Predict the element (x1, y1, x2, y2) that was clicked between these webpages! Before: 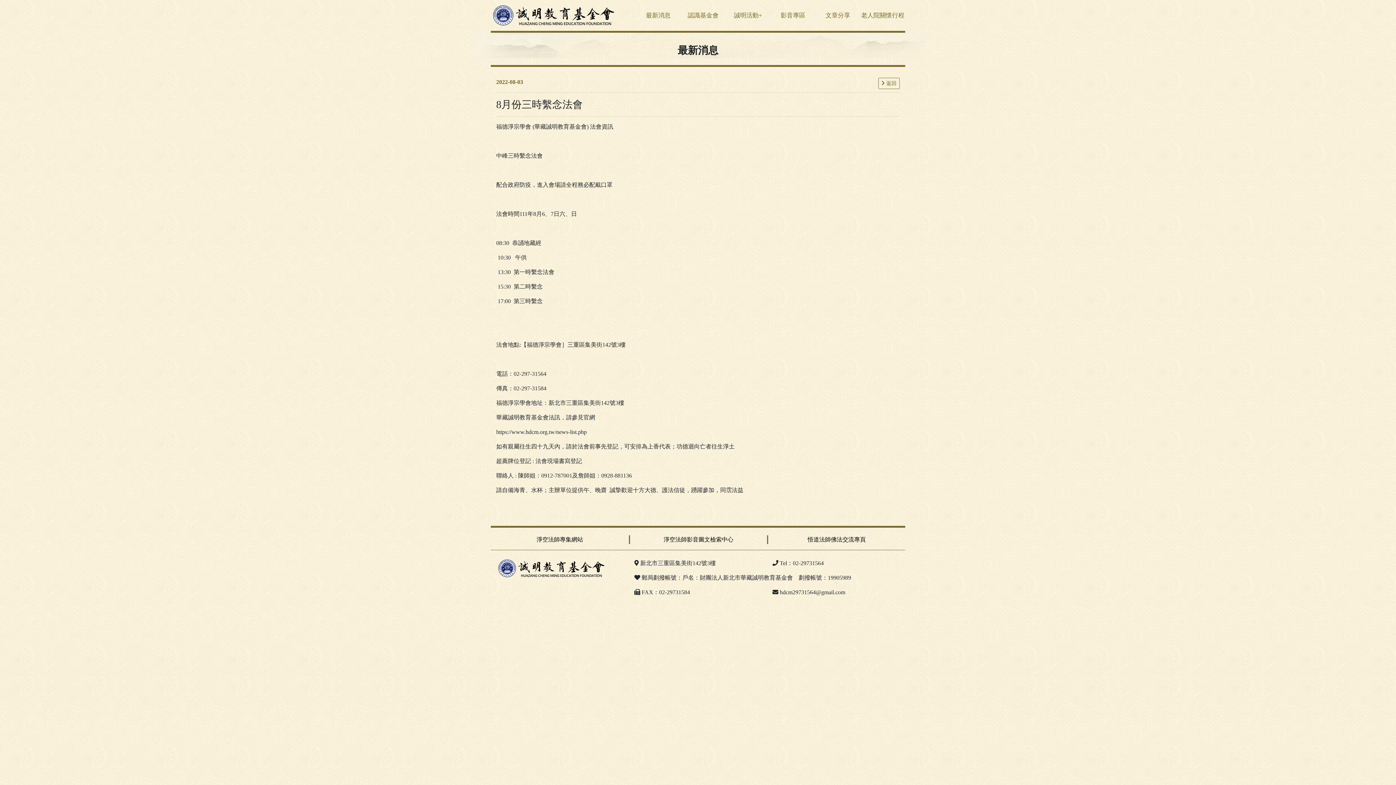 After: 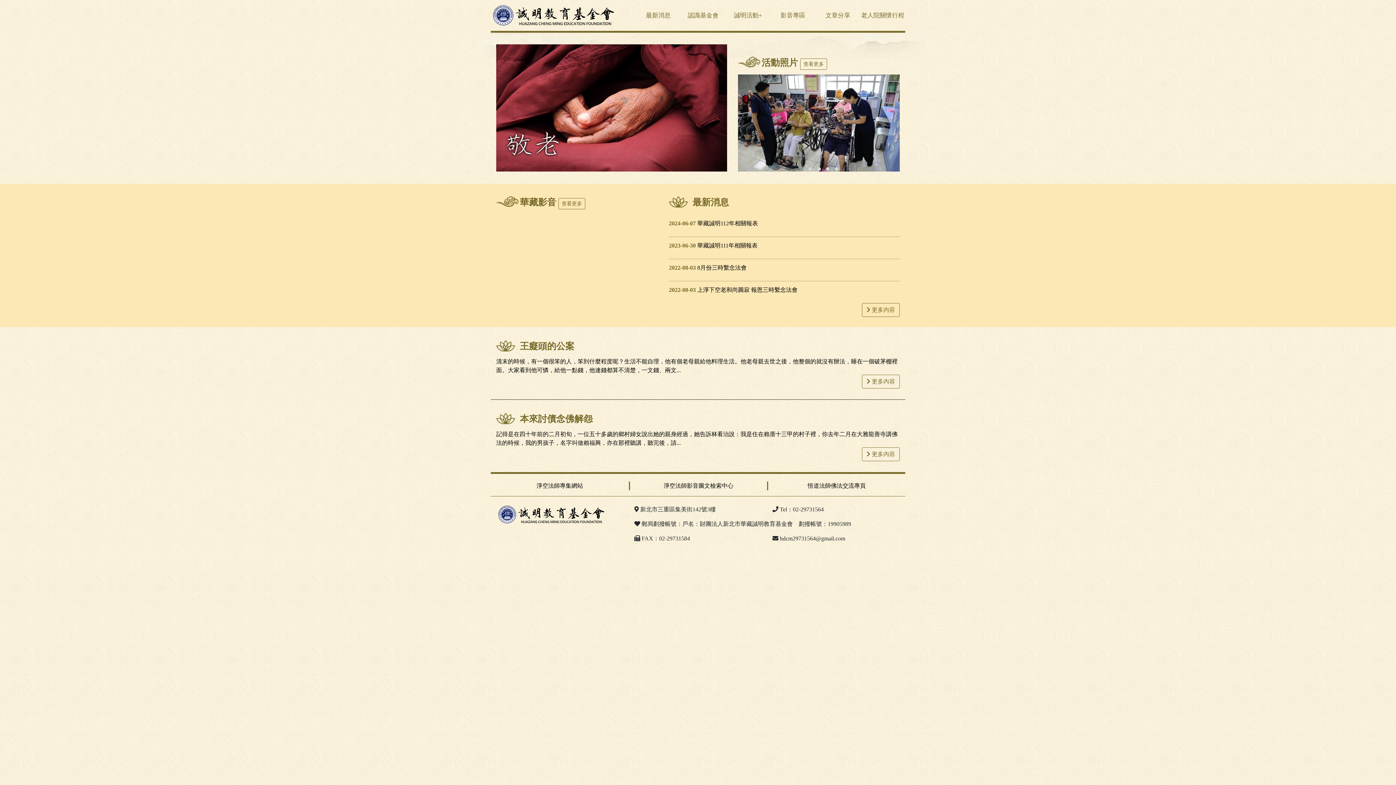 Action: bbox: (490, 0, 615, 30) label: 誠明教育基金會